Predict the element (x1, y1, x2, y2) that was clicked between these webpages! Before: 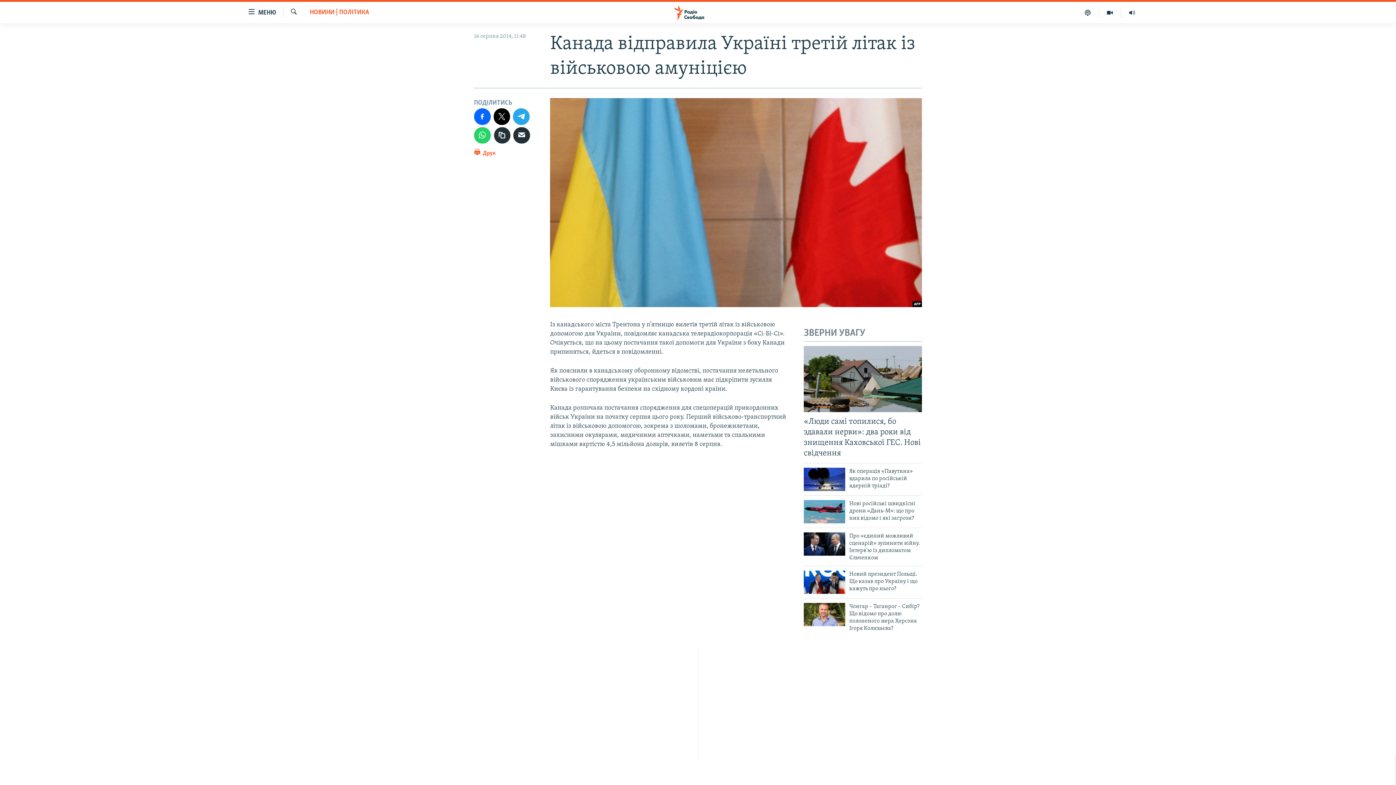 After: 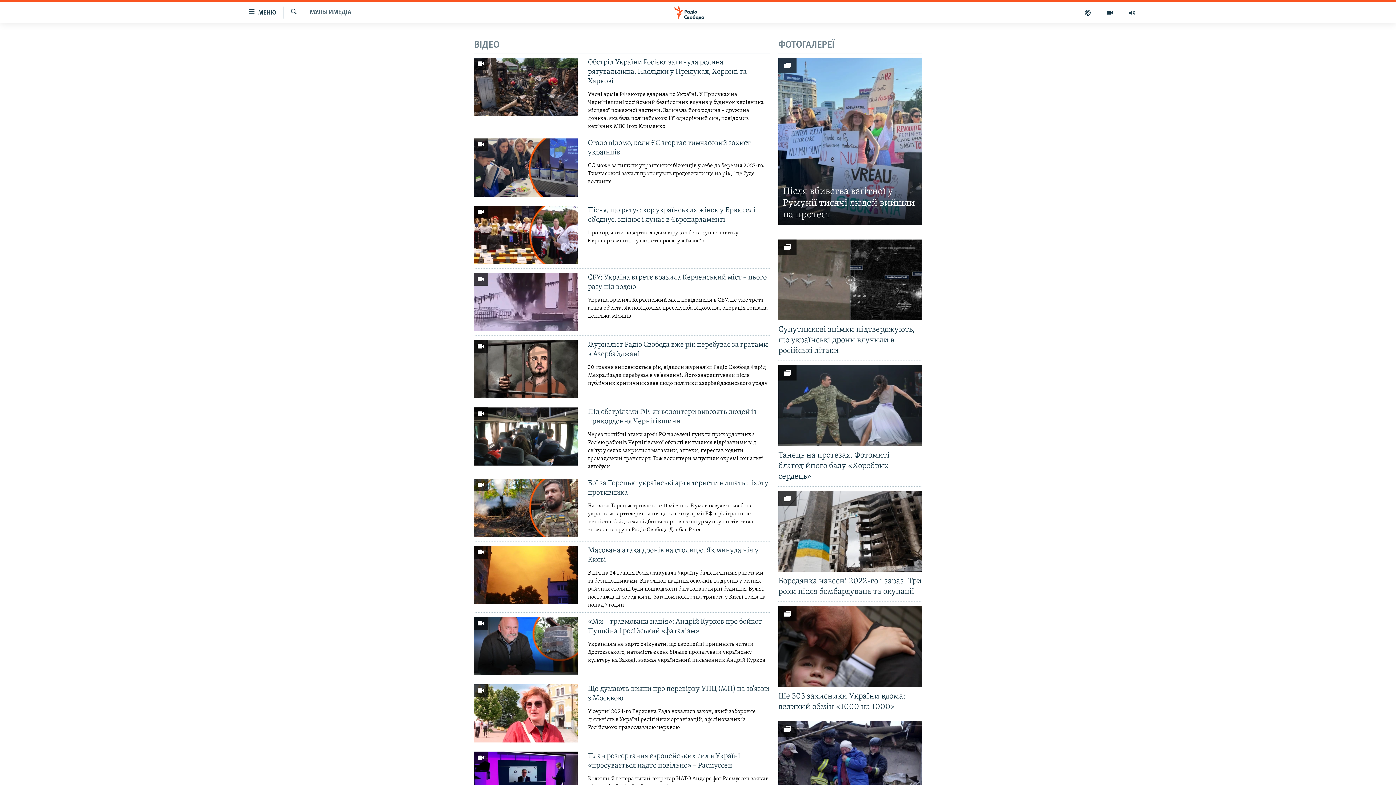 Action: bbox: (1099, 7, 1121, 17)